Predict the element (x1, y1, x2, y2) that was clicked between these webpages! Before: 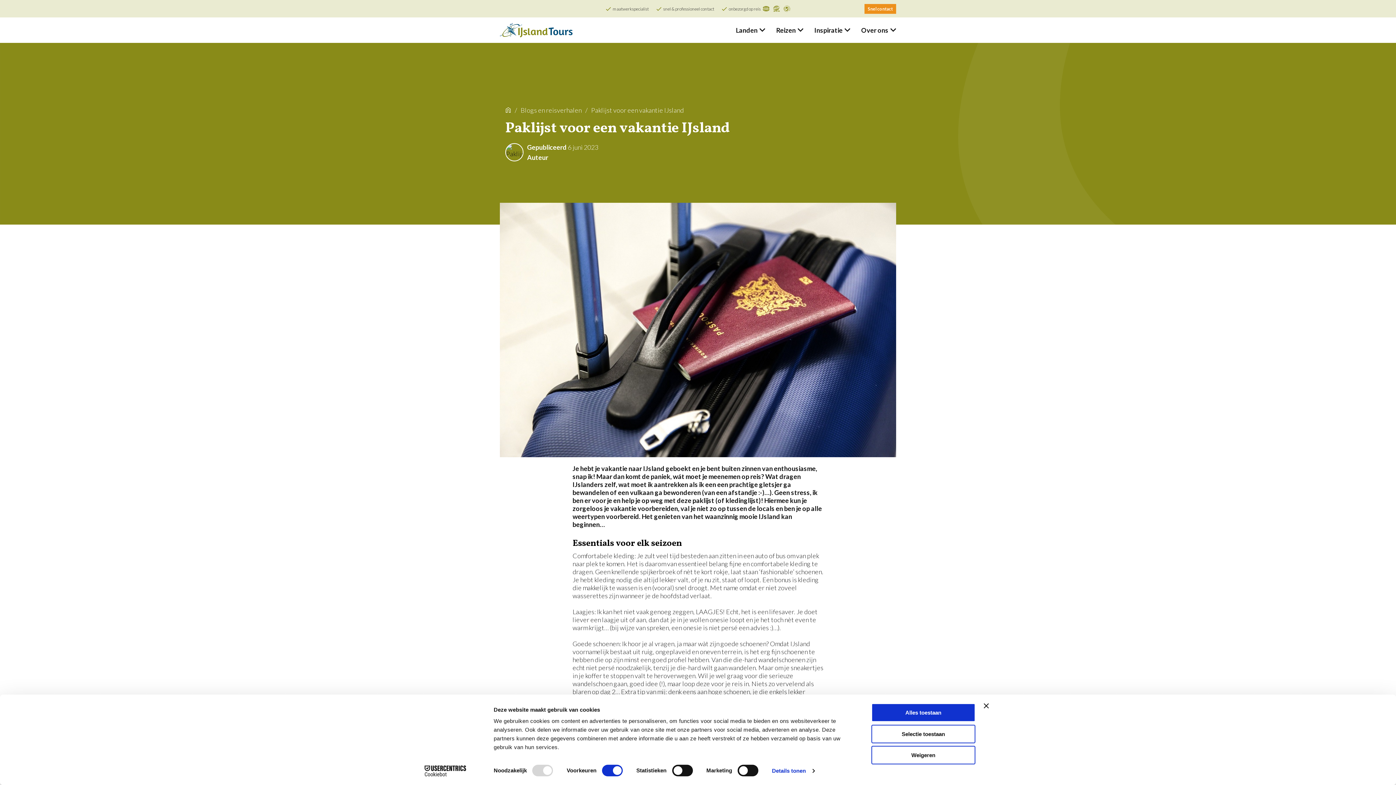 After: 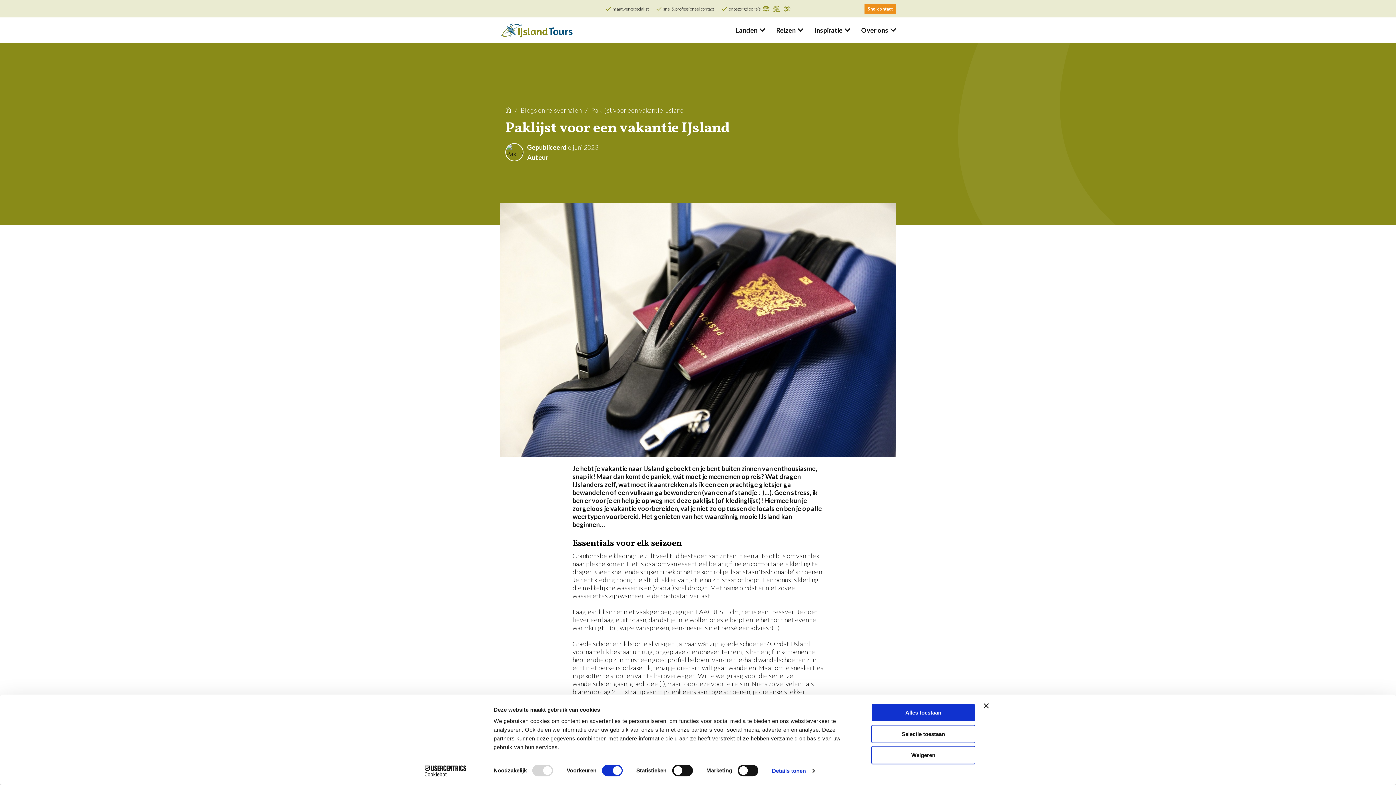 Action: bbox: (413, 765, 477, 776) label: Cookiebot - opens in a new window